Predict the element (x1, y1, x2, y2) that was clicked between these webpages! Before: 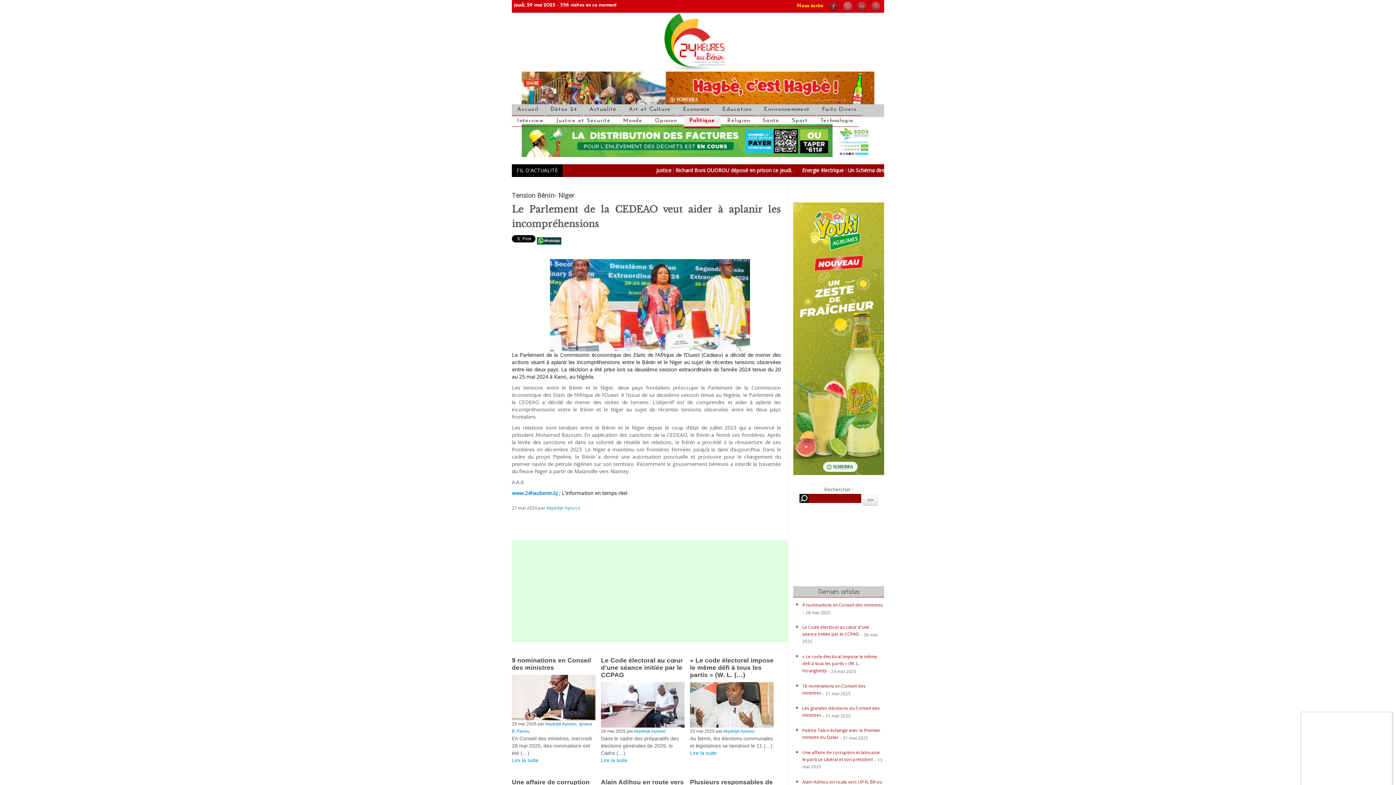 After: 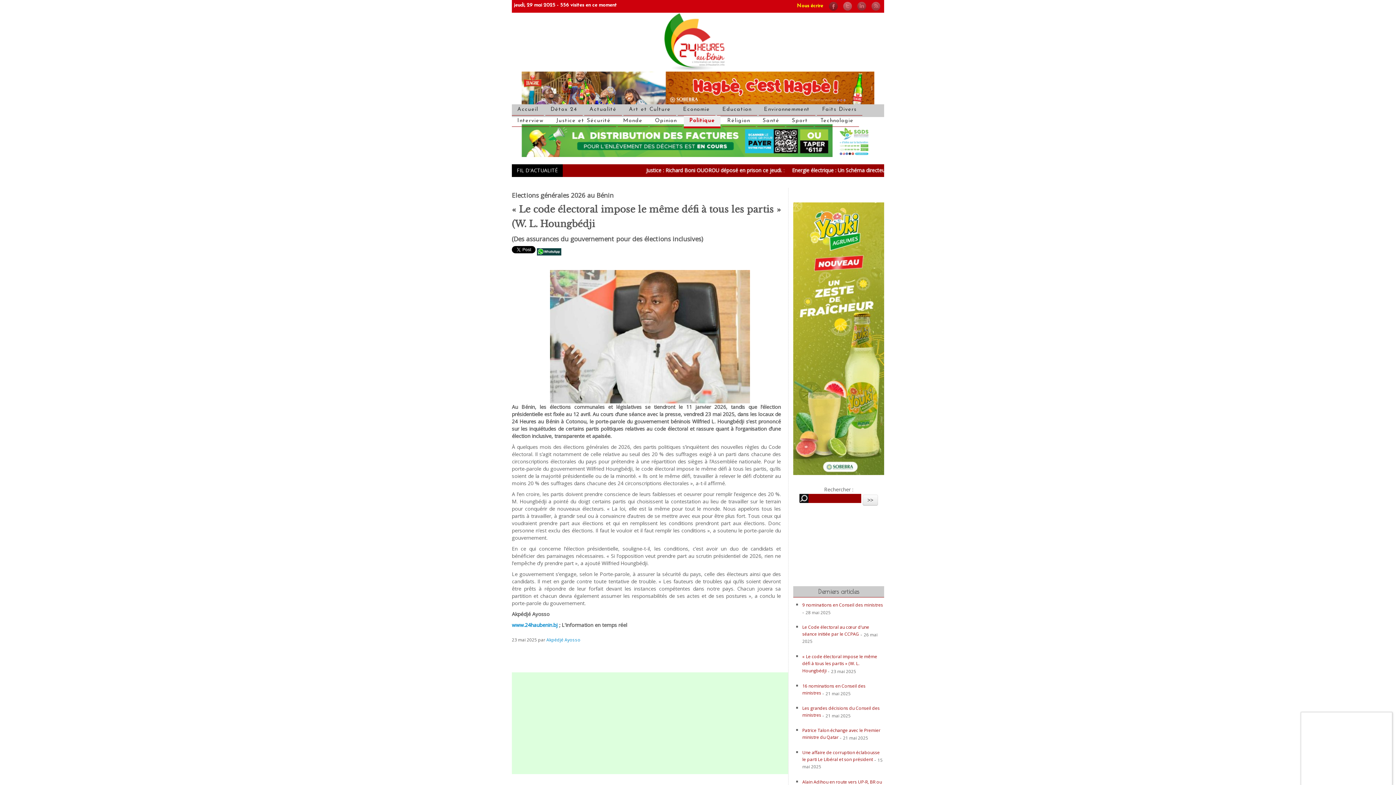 Action: bbox: (690, 701, 773, 707)